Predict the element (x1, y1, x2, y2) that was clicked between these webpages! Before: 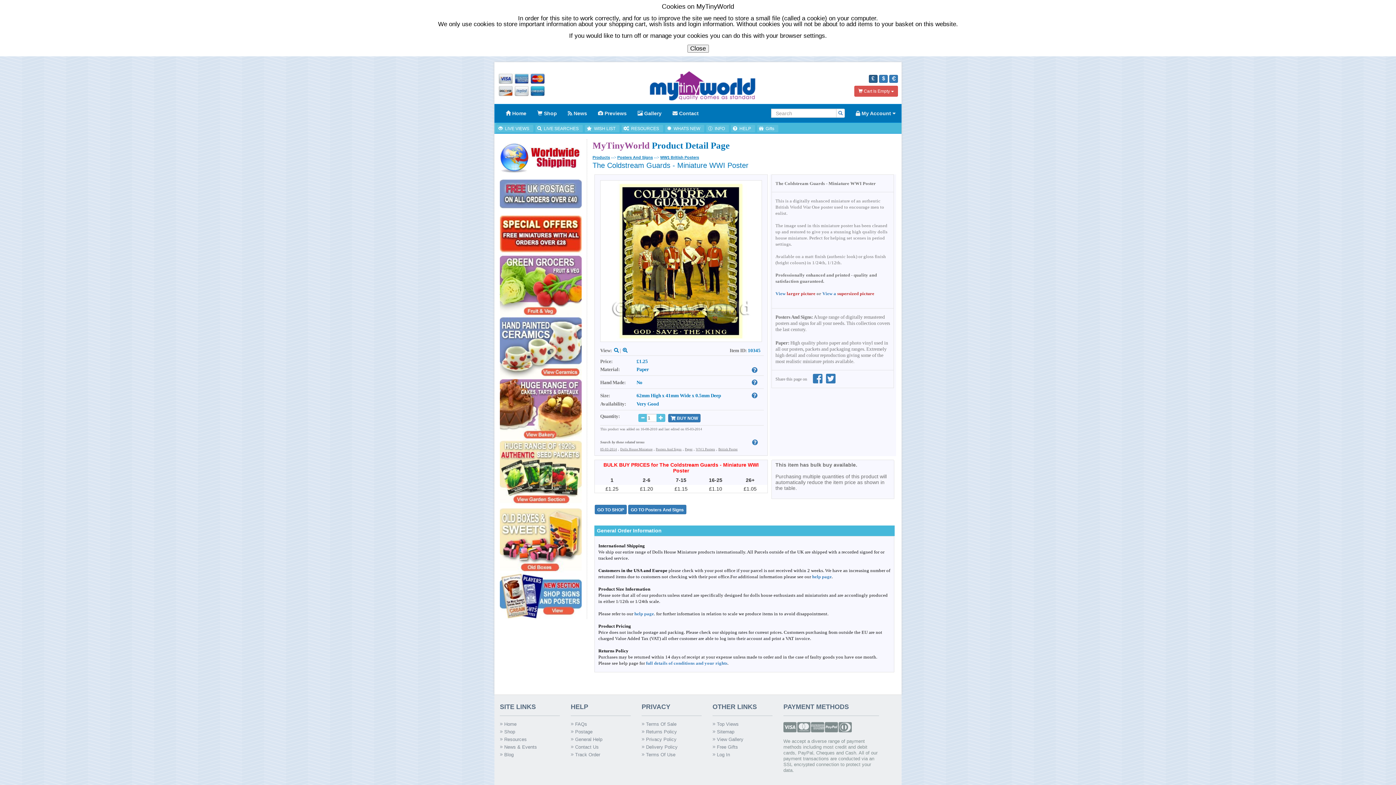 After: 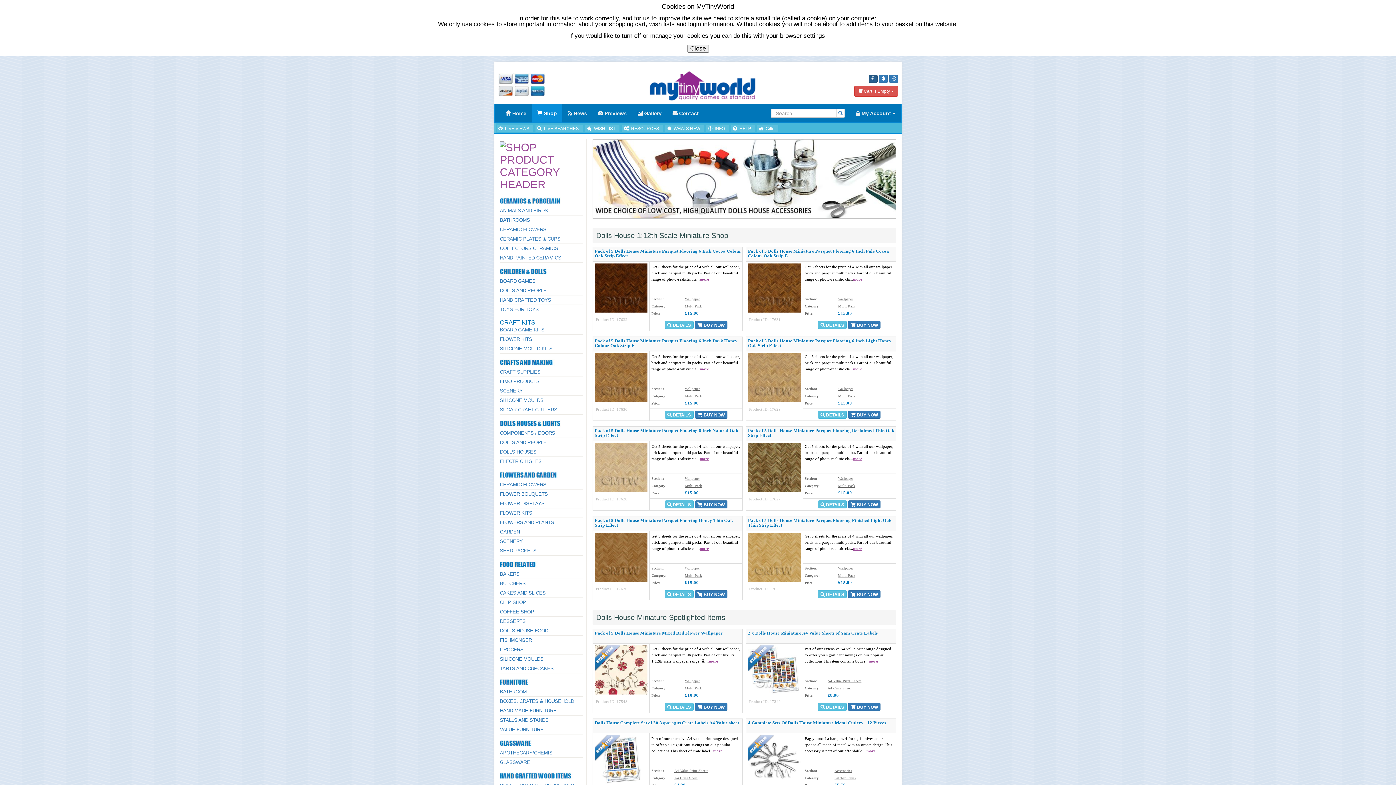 Action: label: Products bbox: (592, 155, 610, 159)